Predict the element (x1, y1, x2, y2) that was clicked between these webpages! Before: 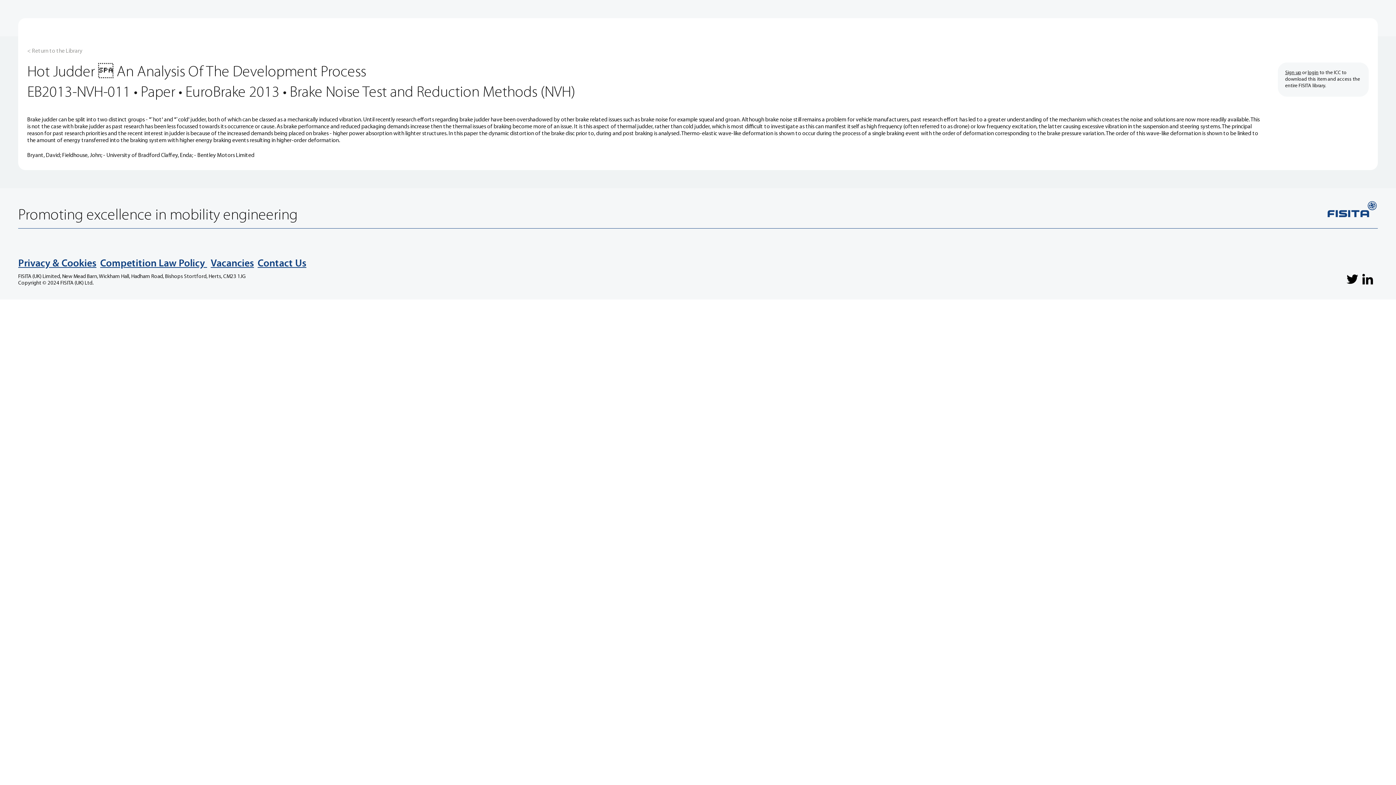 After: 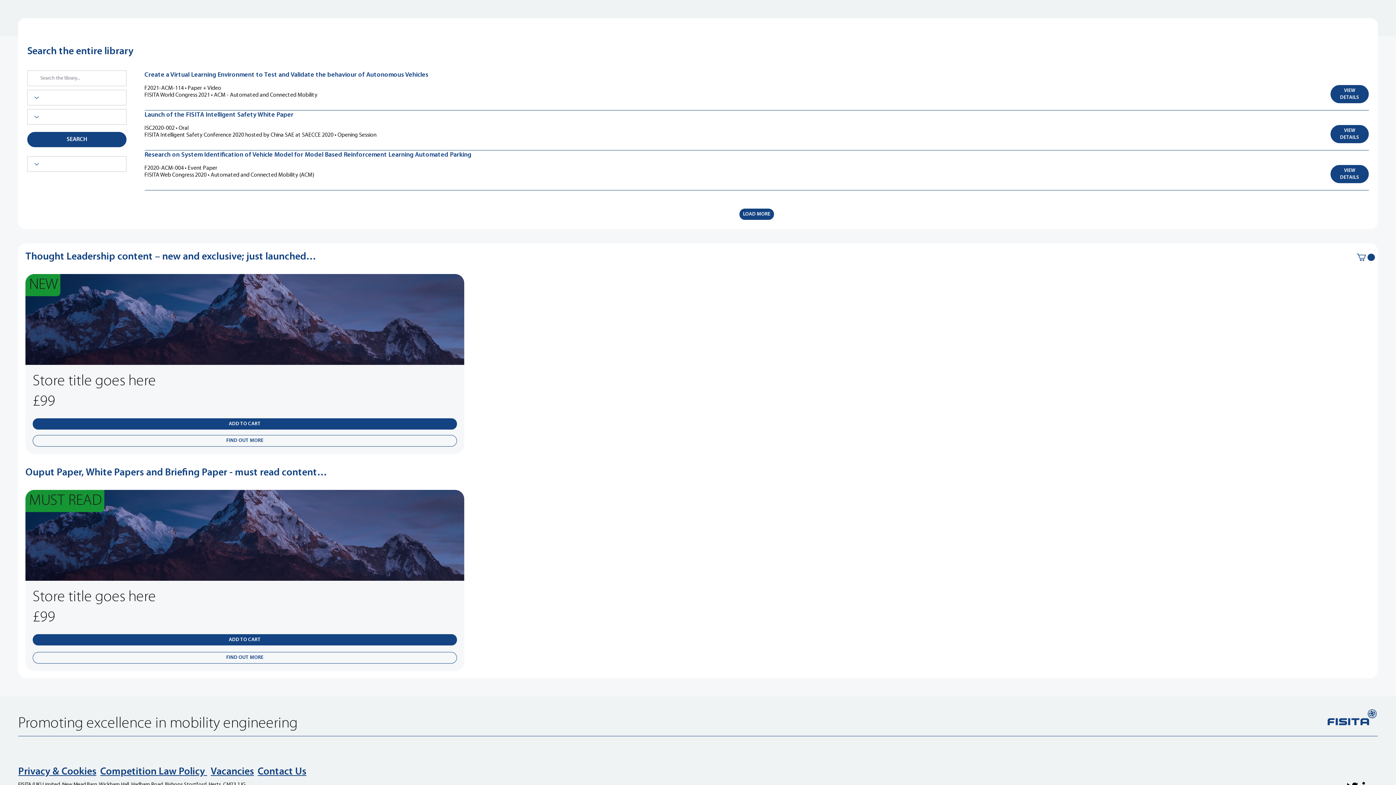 Action: label: < Return to the Library bbox: (27, 47, 82, 55)